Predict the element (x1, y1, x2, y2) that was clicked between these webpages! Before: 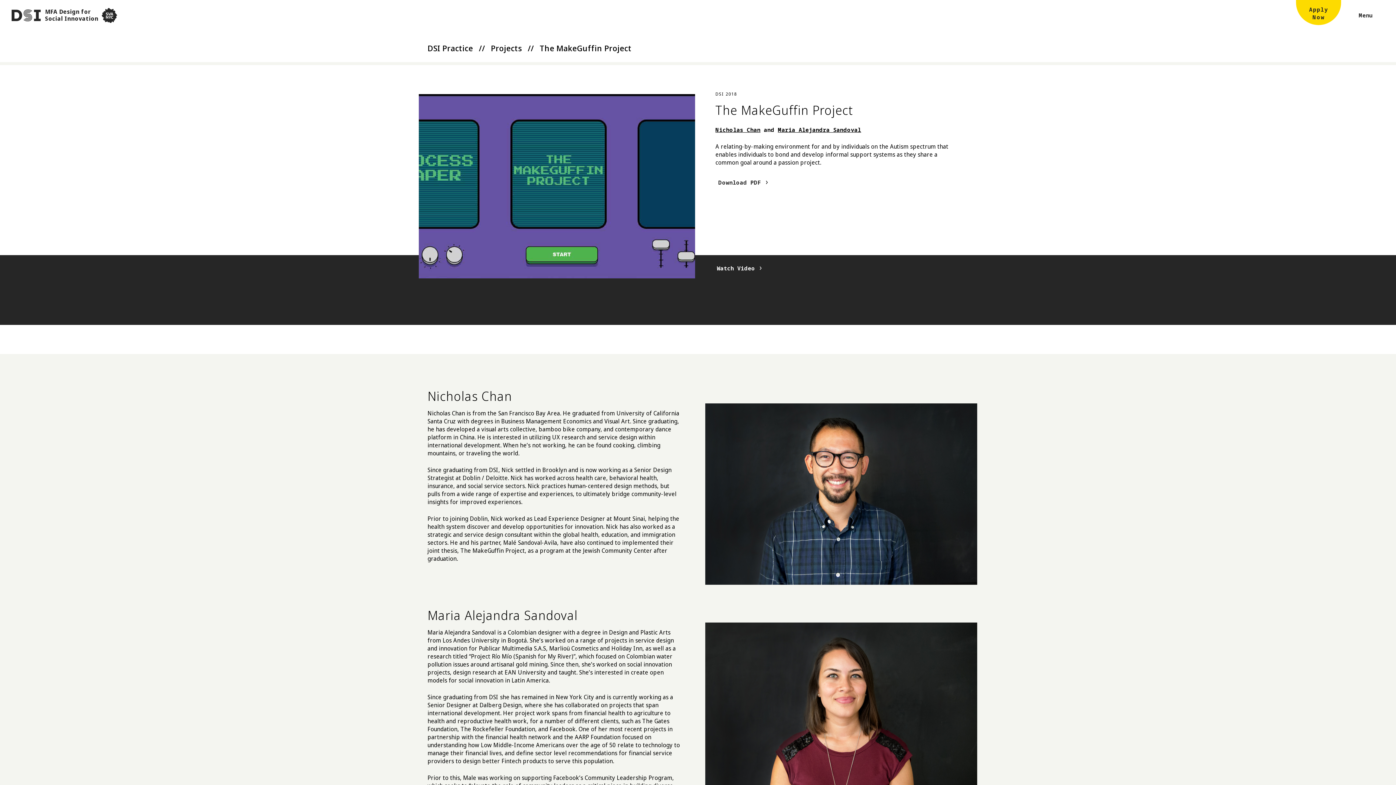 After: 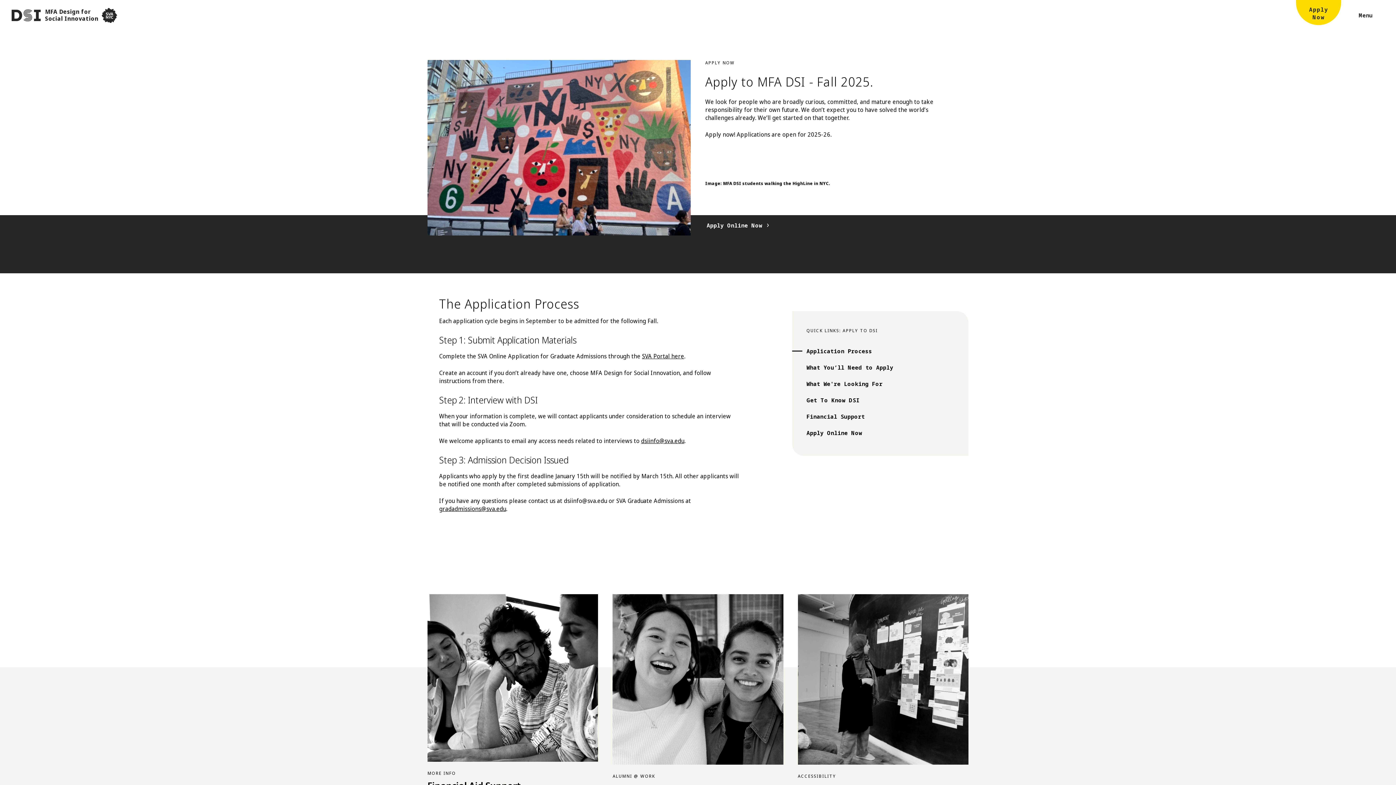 Action: bbox: (1296, 0, 1341, 30) label: Apply
Now